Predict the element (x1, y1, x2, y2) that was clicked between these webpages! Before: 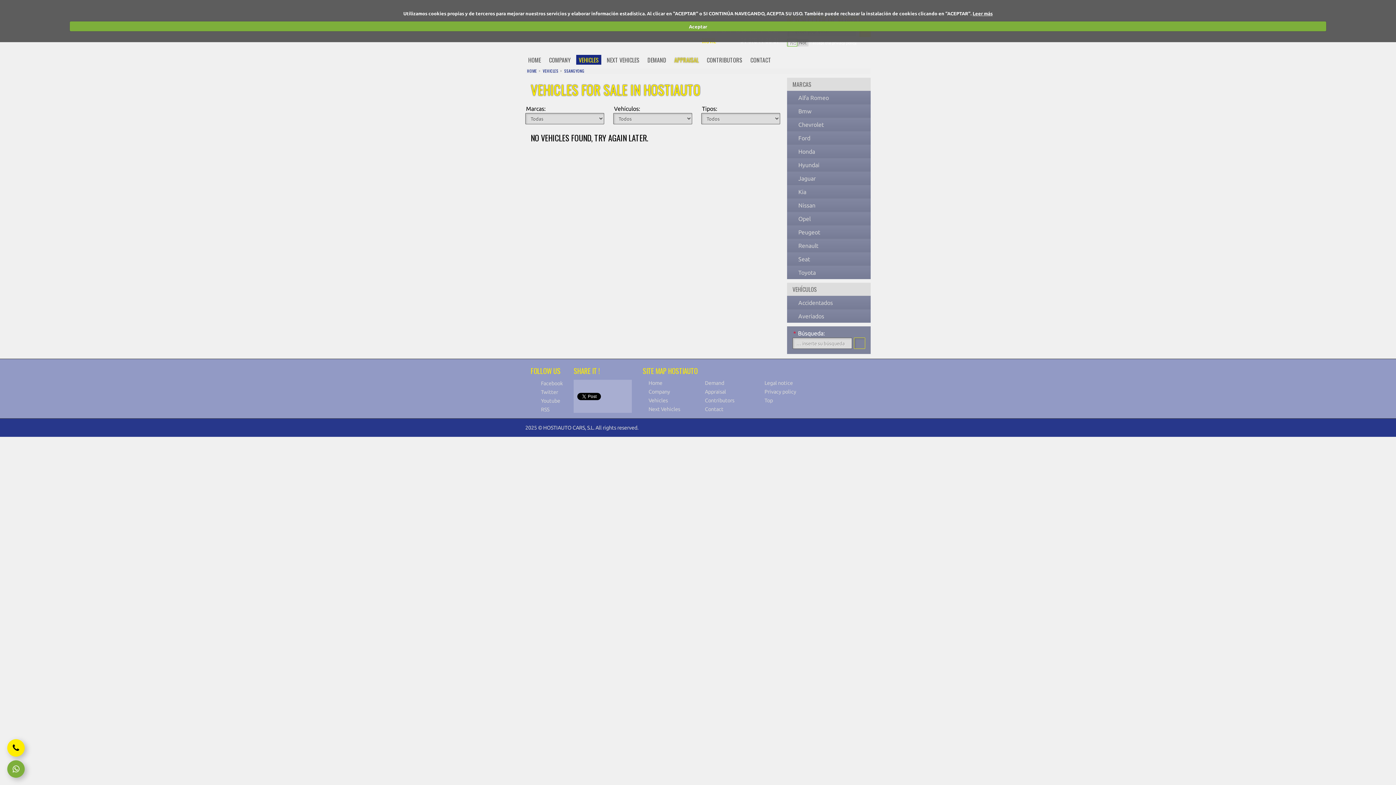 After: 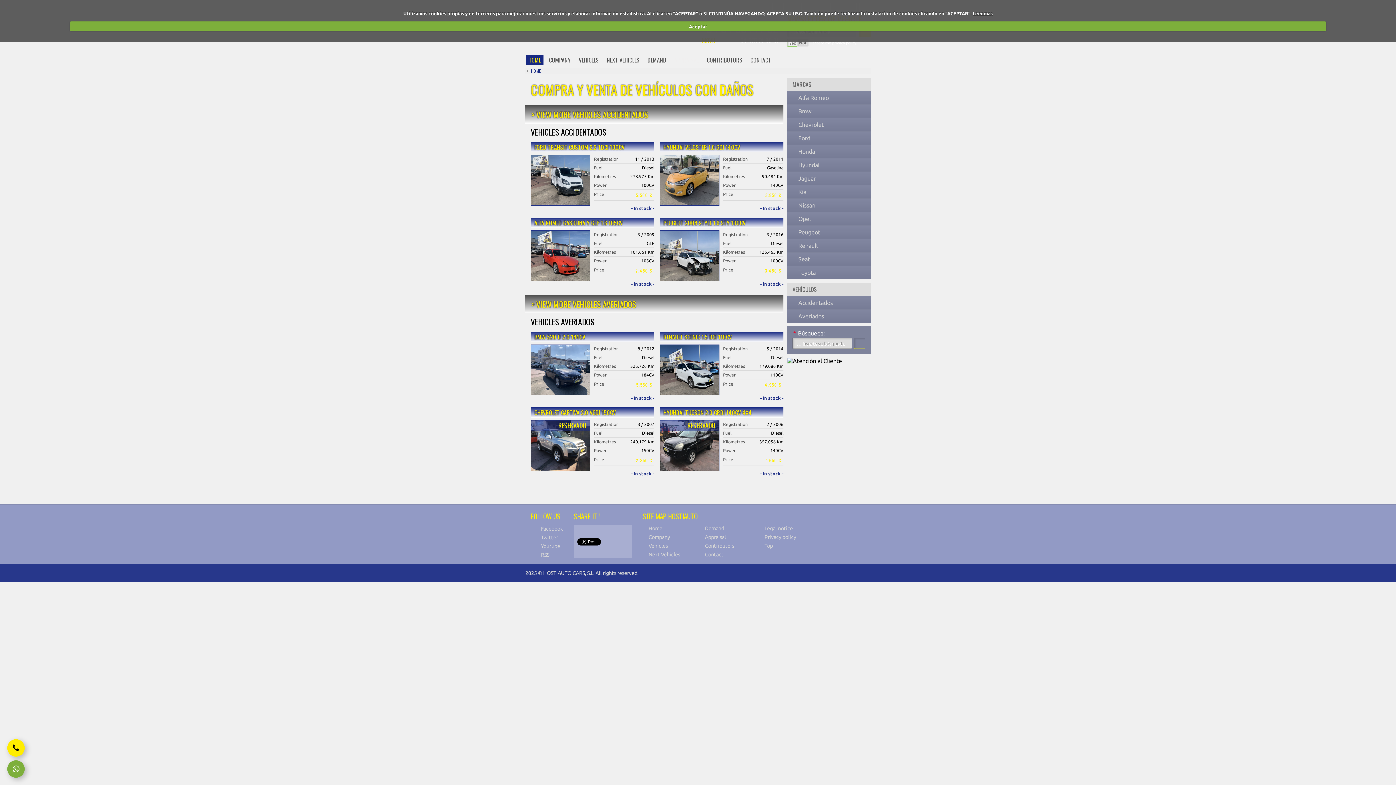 Action: bbox: (525, 54, 543, 65) label: HOME